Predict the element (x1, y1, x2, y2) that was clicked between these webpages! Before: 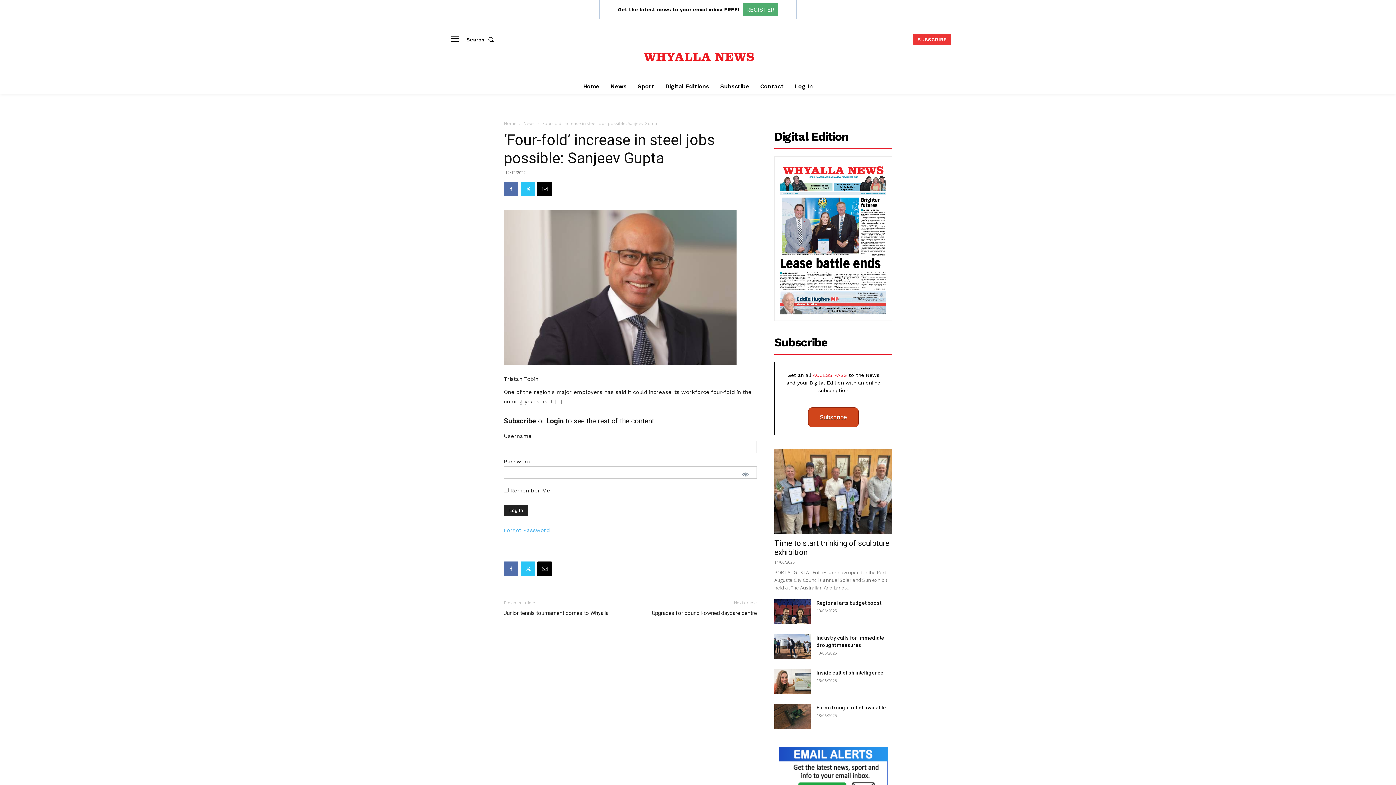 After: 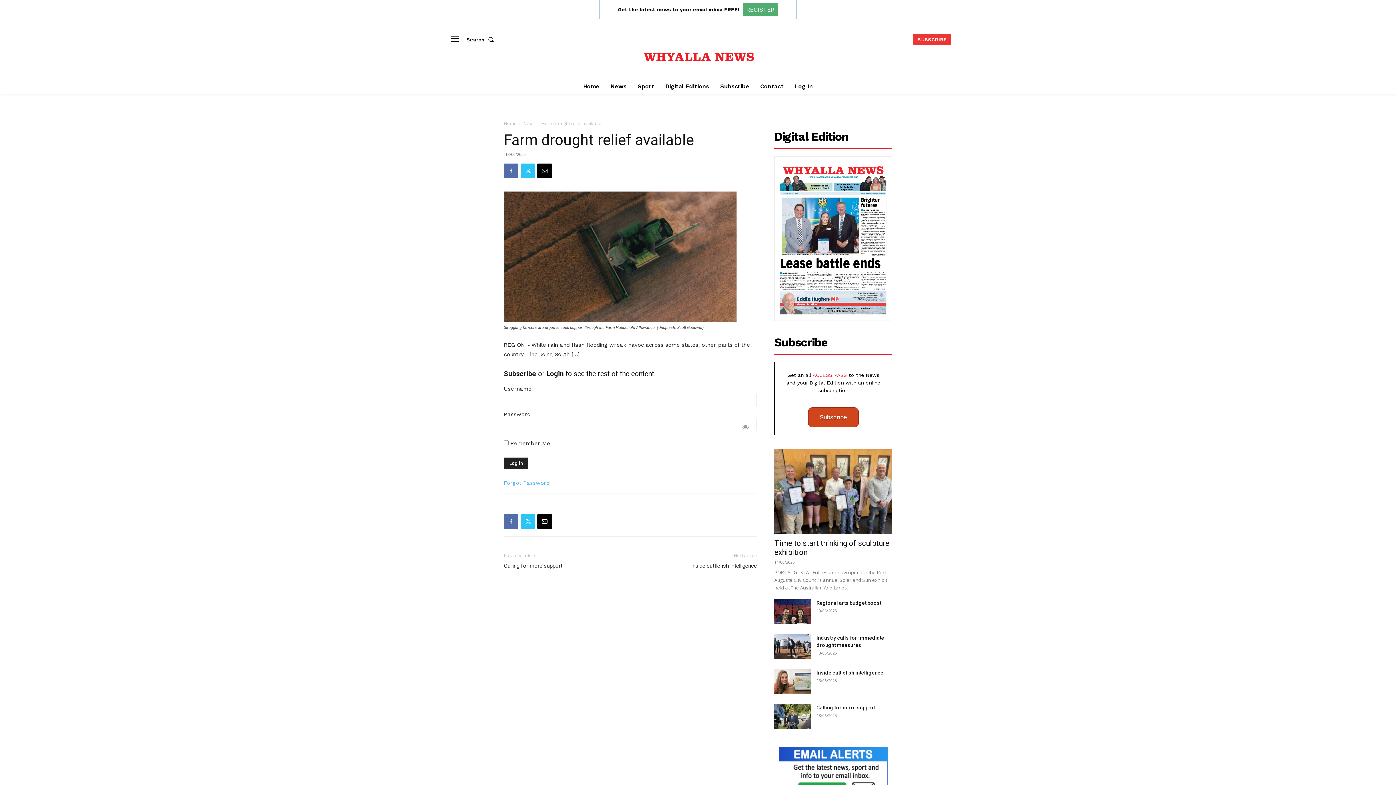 Action: bbox: (774, 704, 810, 729)